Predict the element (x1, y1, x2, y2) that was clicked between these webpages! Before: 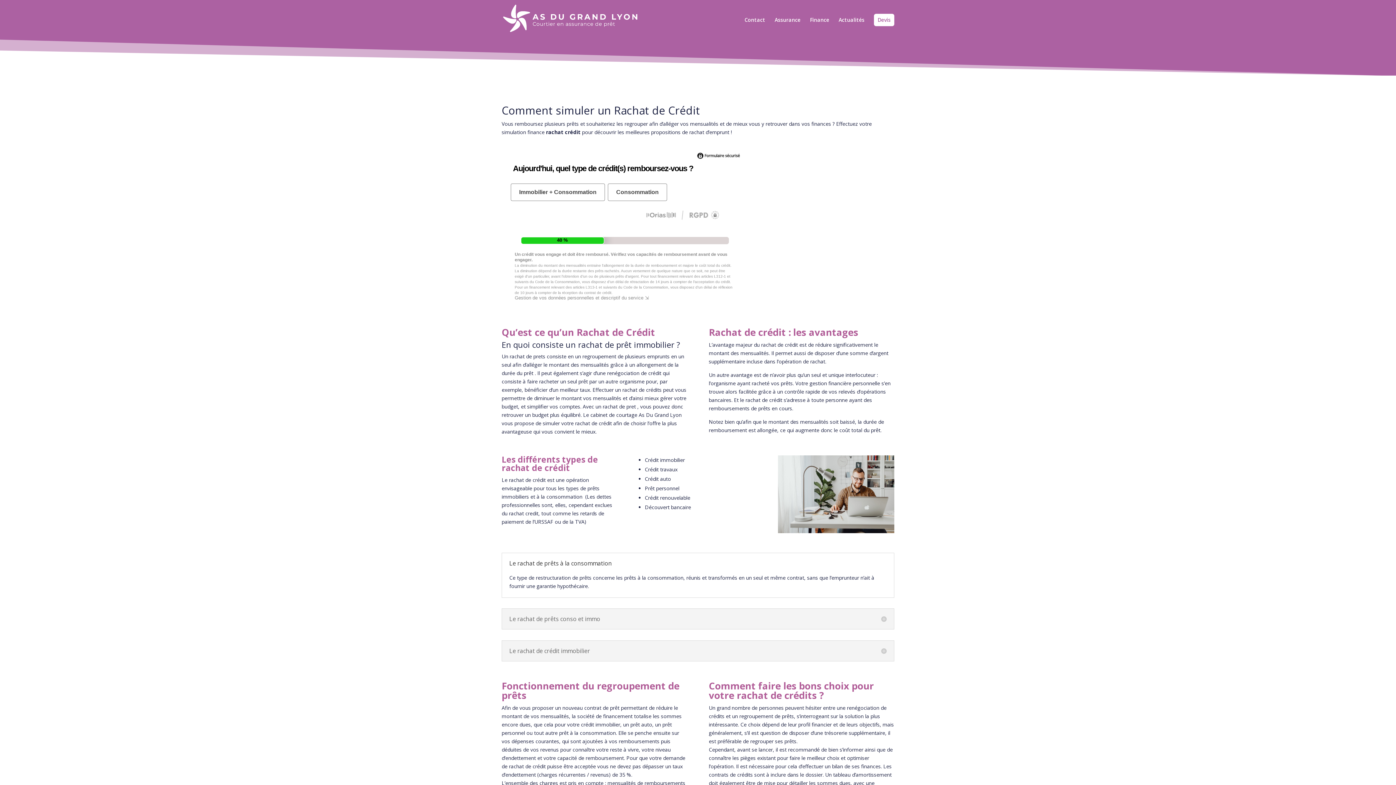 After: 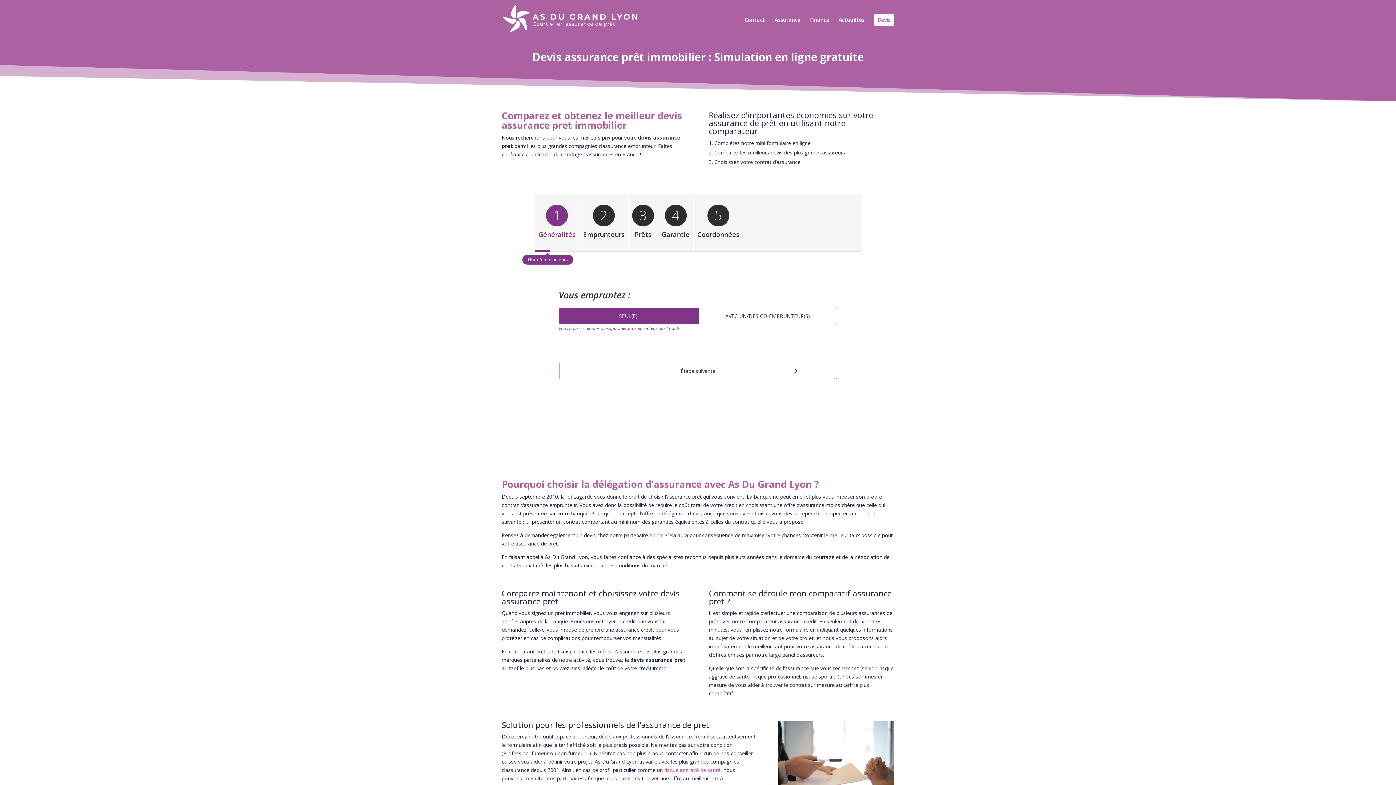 Action: label: Devis bbox: (874, 13, 894, 26)